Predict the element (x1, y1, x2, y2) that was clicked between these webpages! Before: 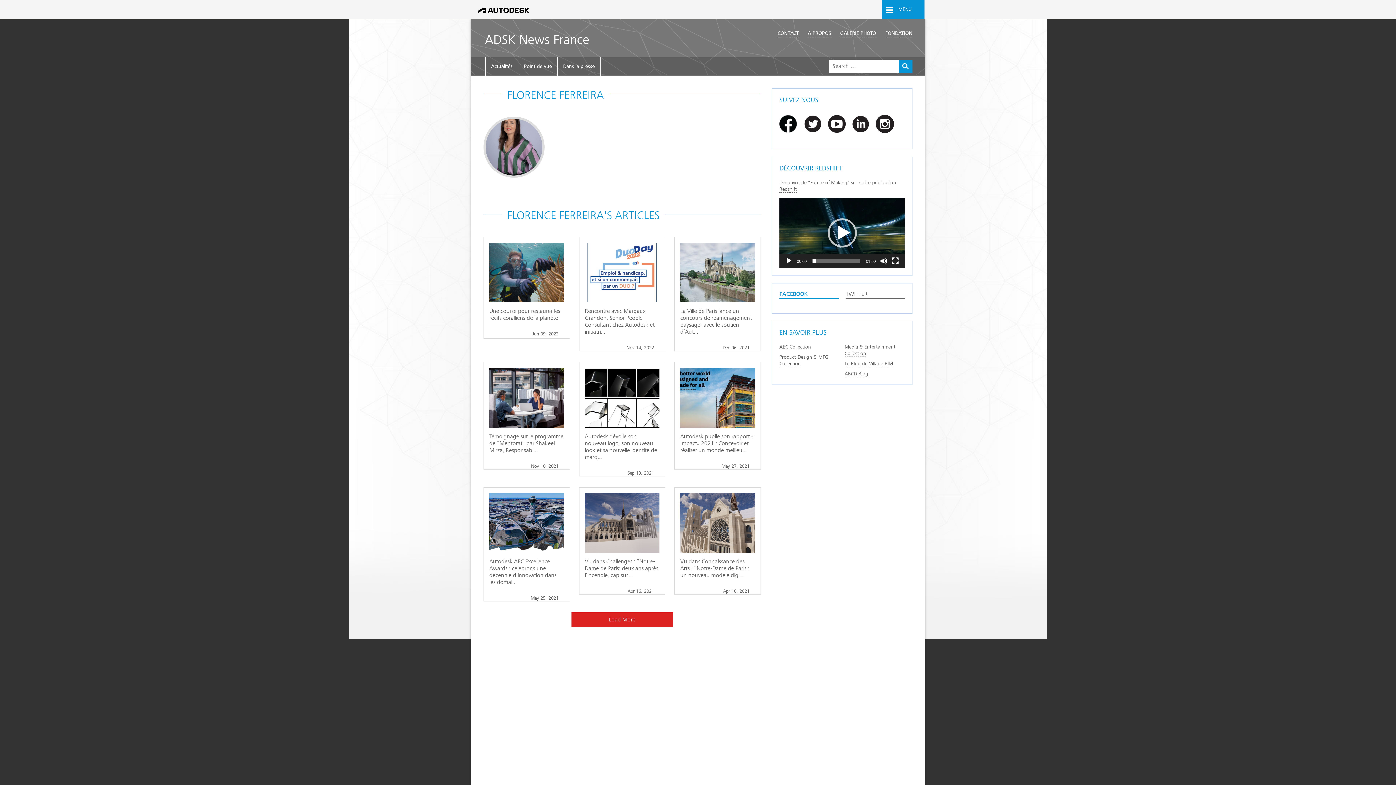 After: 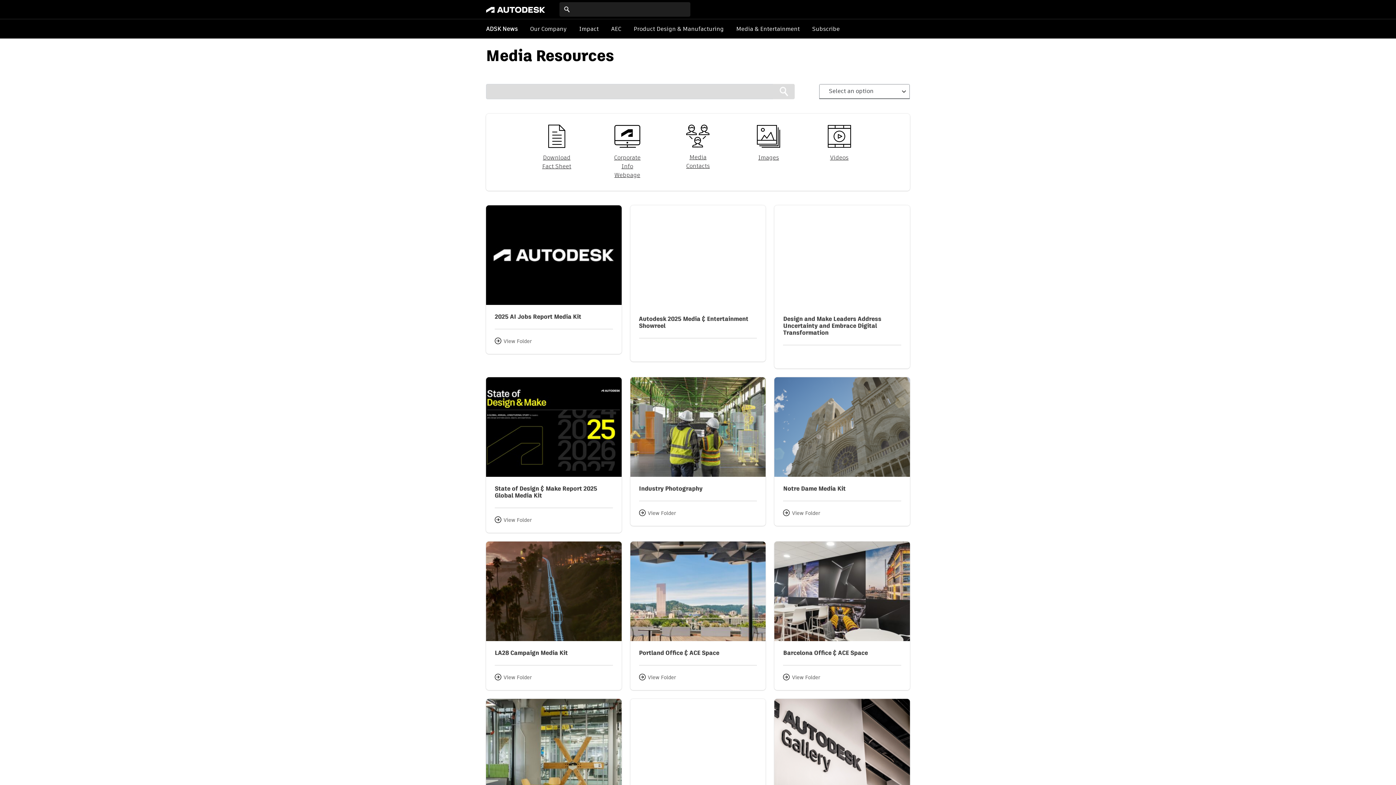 Action: bbox: (840, 30, 876, 36) label: GALERIE PHOTO